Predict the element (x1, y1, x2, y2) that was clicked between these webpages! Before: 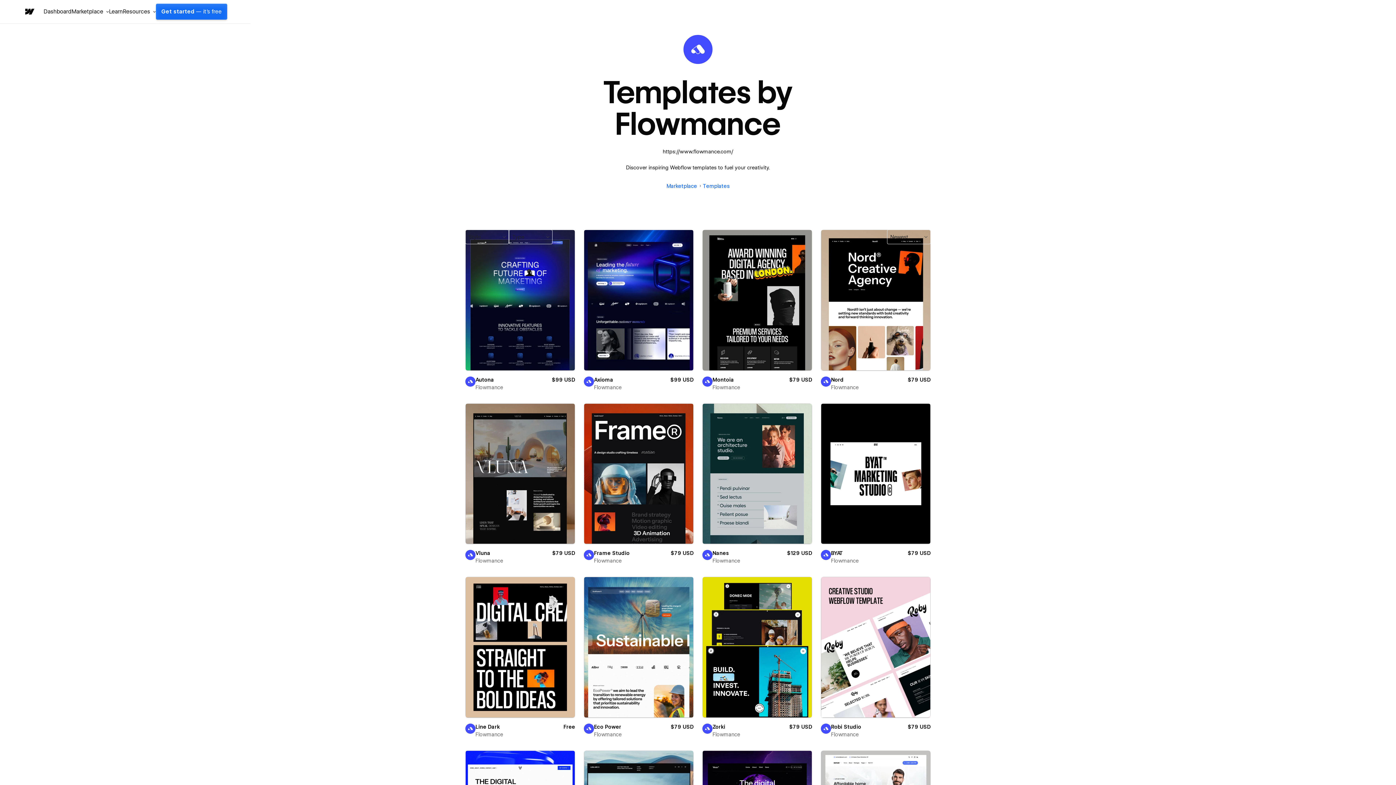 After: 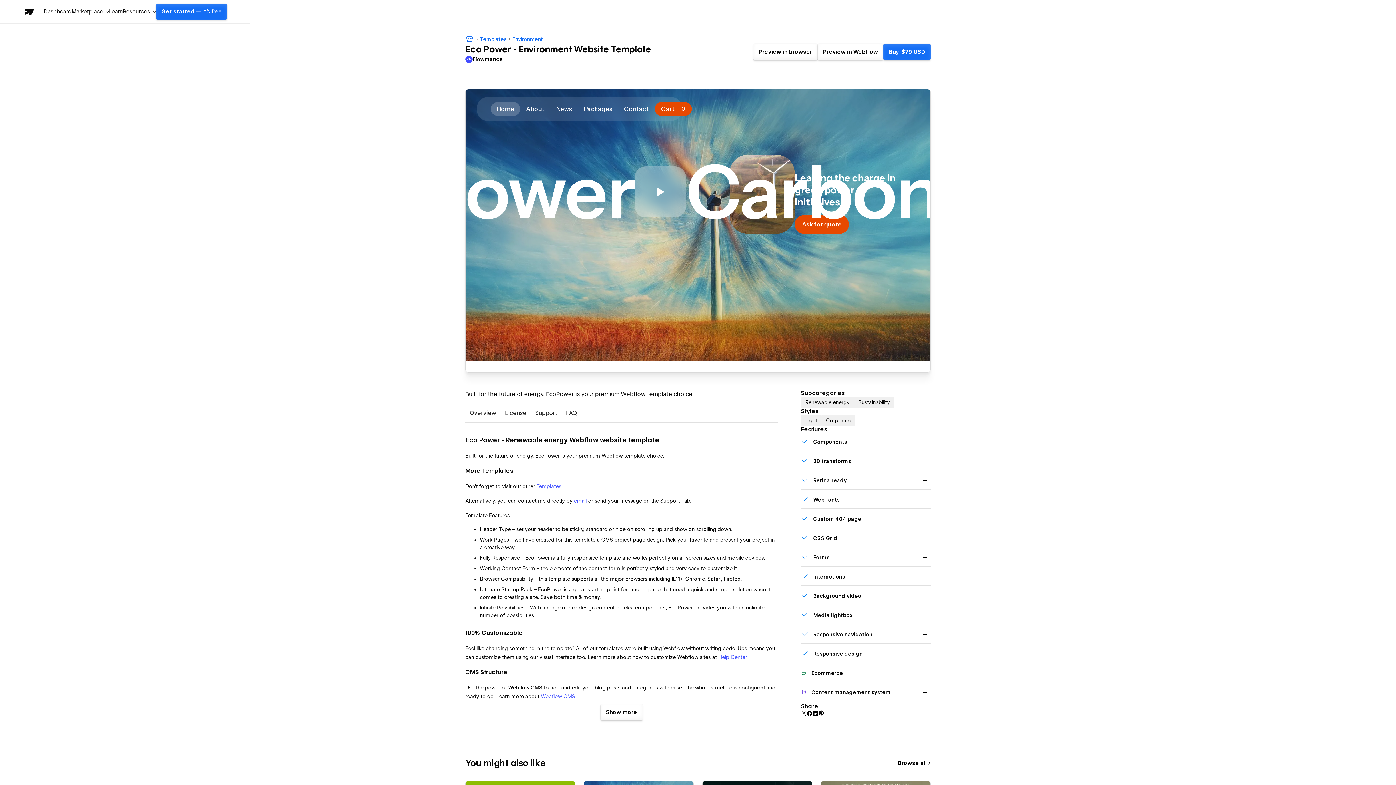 Action: label: Eco Power bbox: (594, 724, 621, 730)